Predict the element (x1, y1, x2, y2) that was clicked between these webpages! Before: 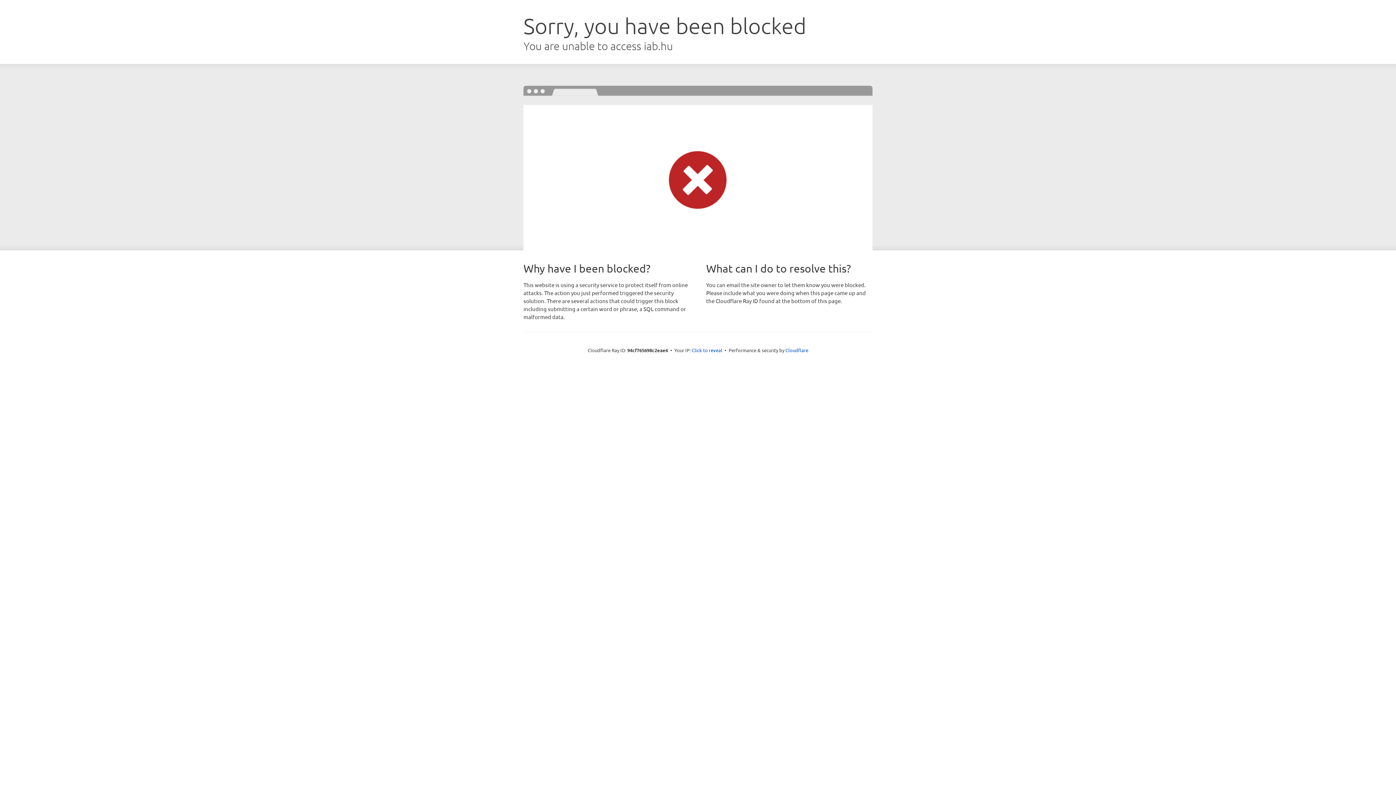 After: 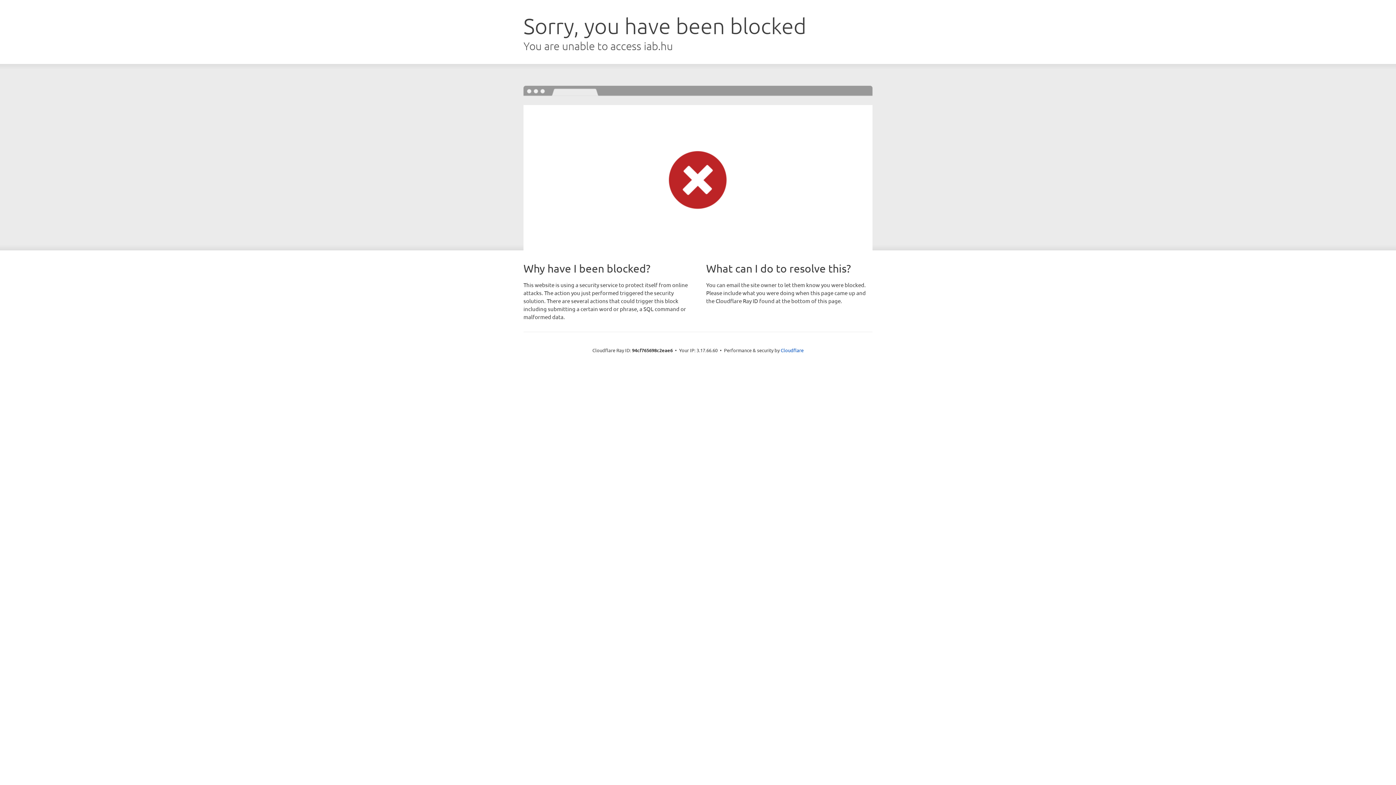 Action: bbox: (692, 346, 722, 353) label: Click to reveal